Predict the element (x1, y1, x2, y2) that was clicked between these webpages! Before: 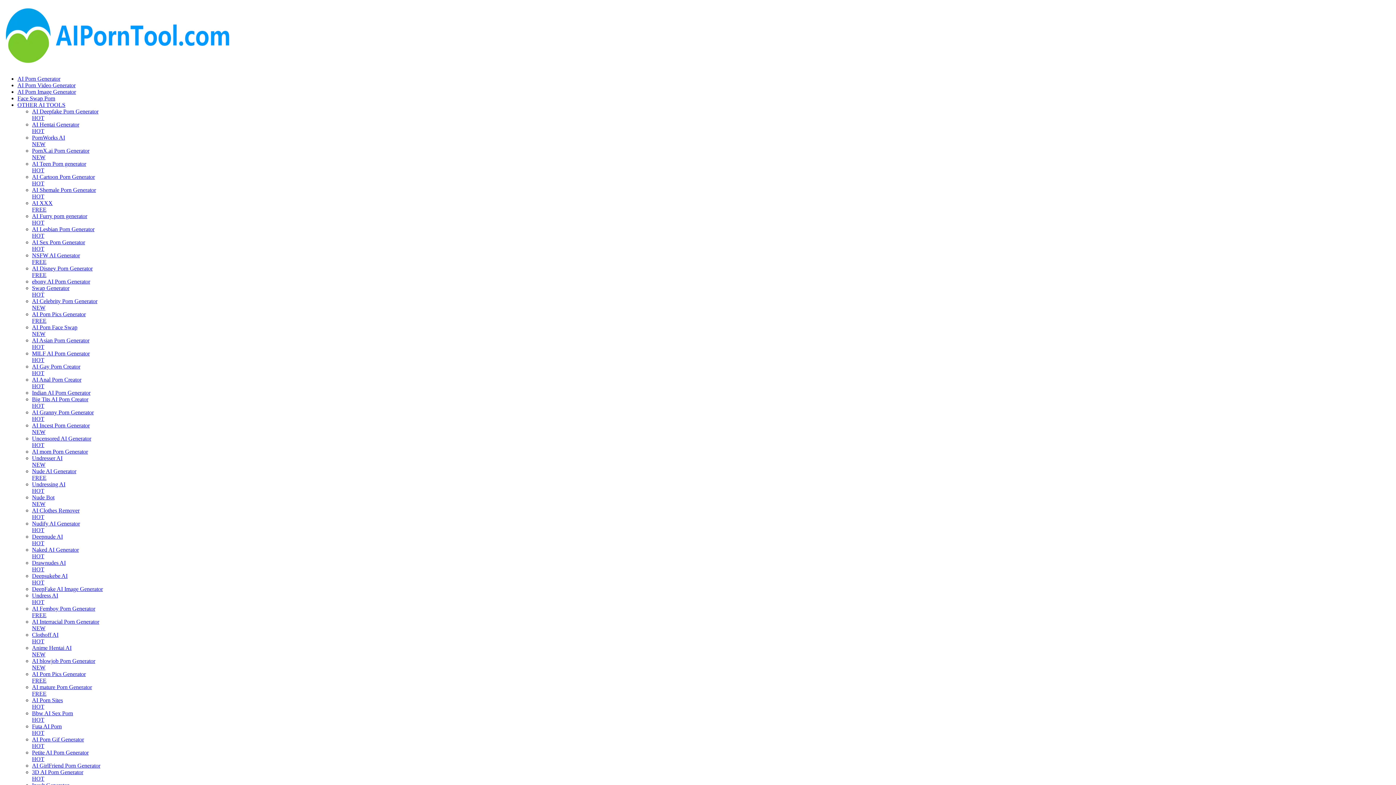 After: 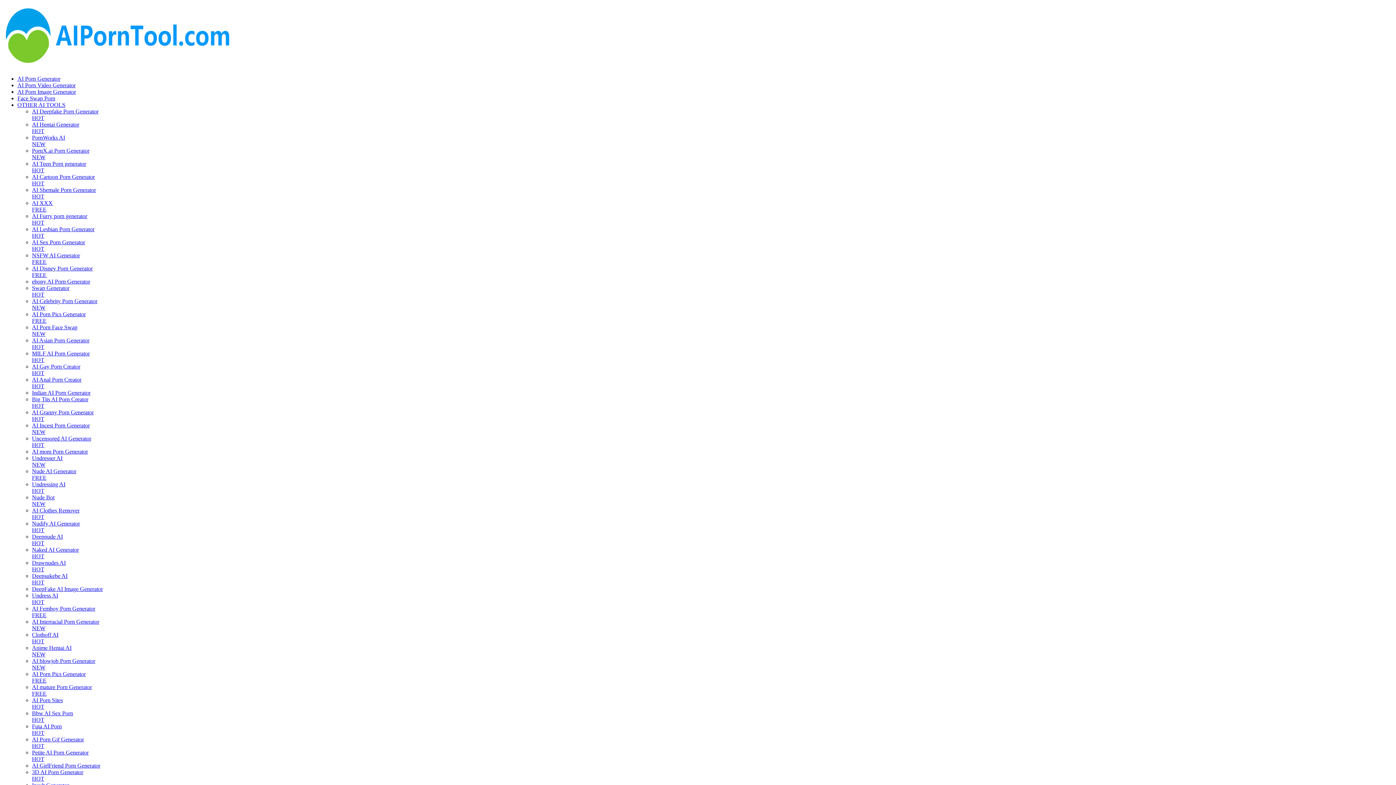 Action: label: DeepFake AI Image Generator bbox: (32, 586, 417, 592)